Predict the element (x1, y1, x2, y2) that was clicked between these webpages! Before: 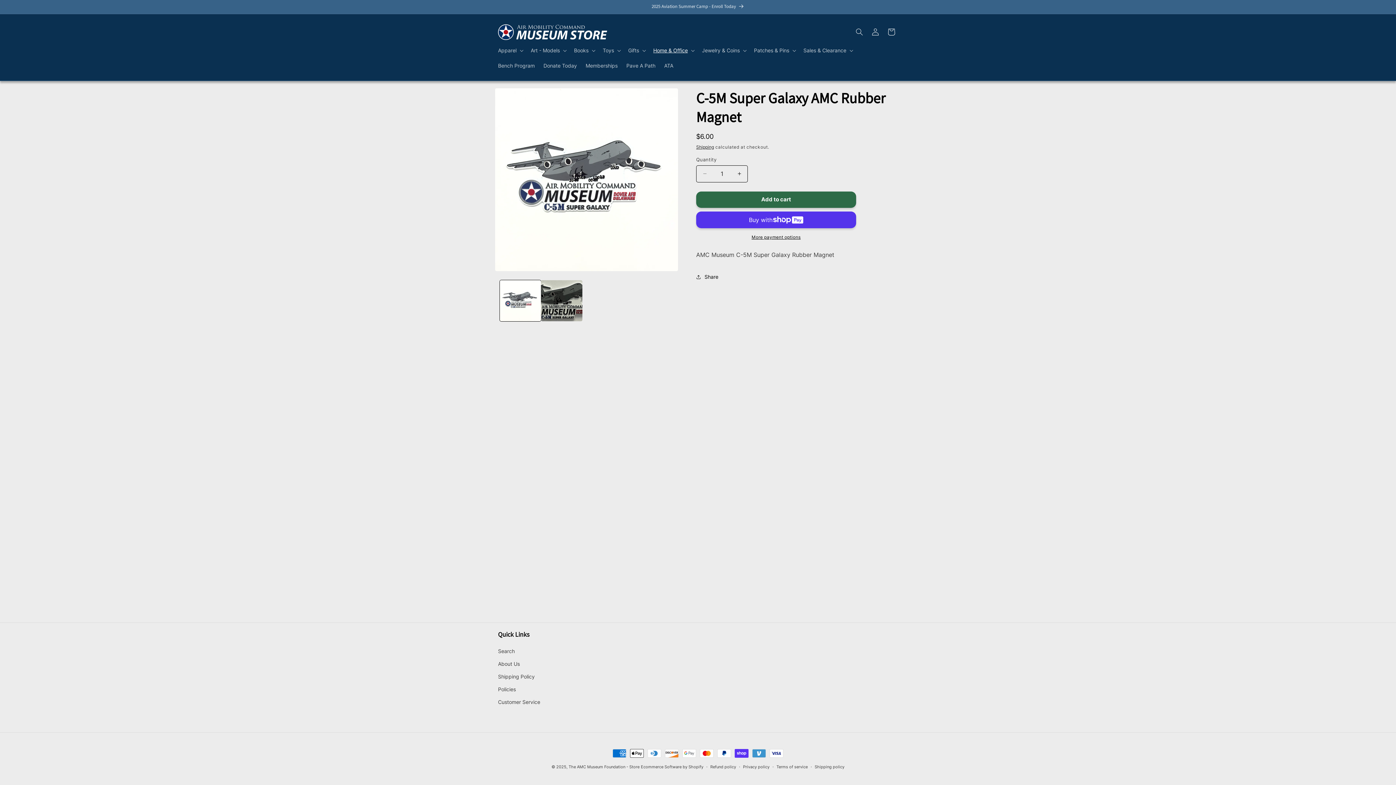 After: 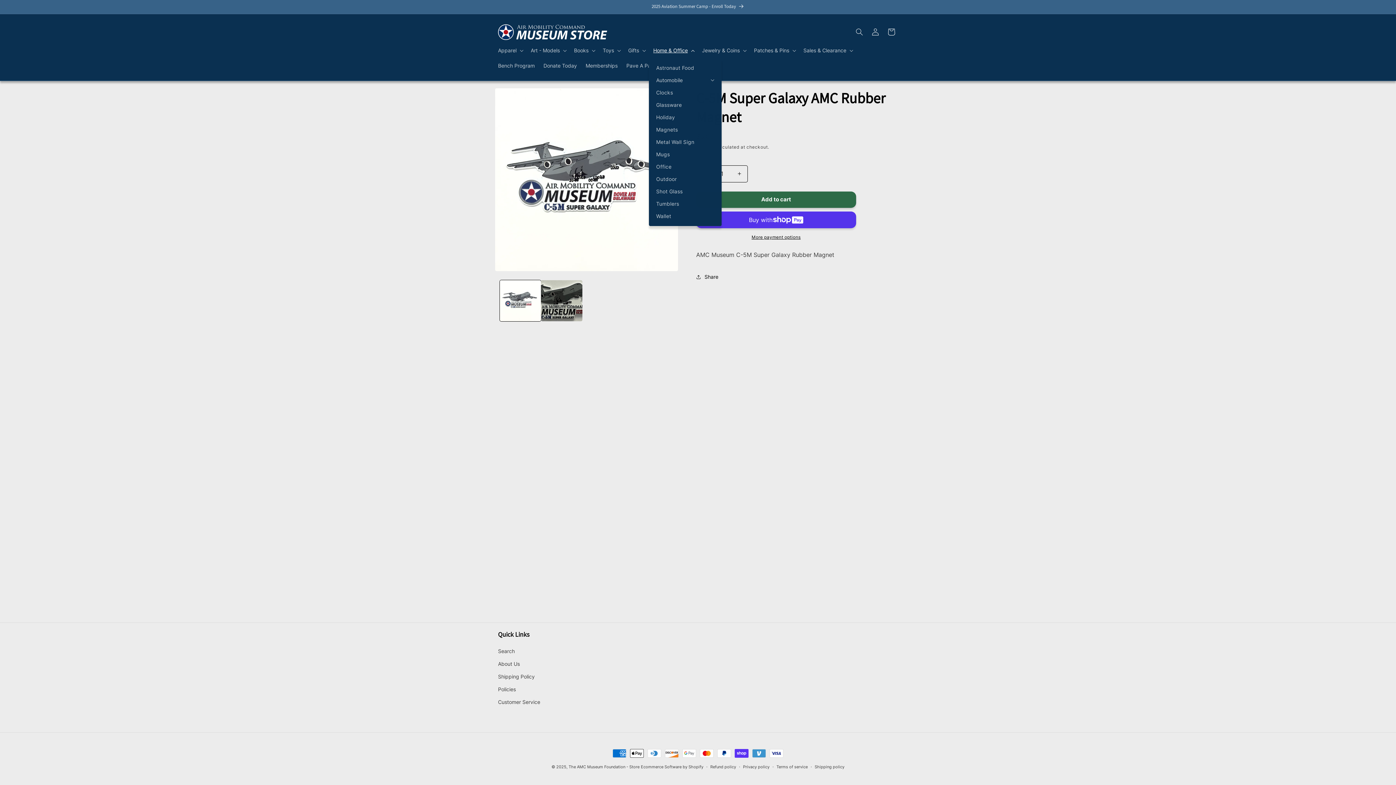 Action: label: Home & Office bbox: (649, 42, 697, 58)